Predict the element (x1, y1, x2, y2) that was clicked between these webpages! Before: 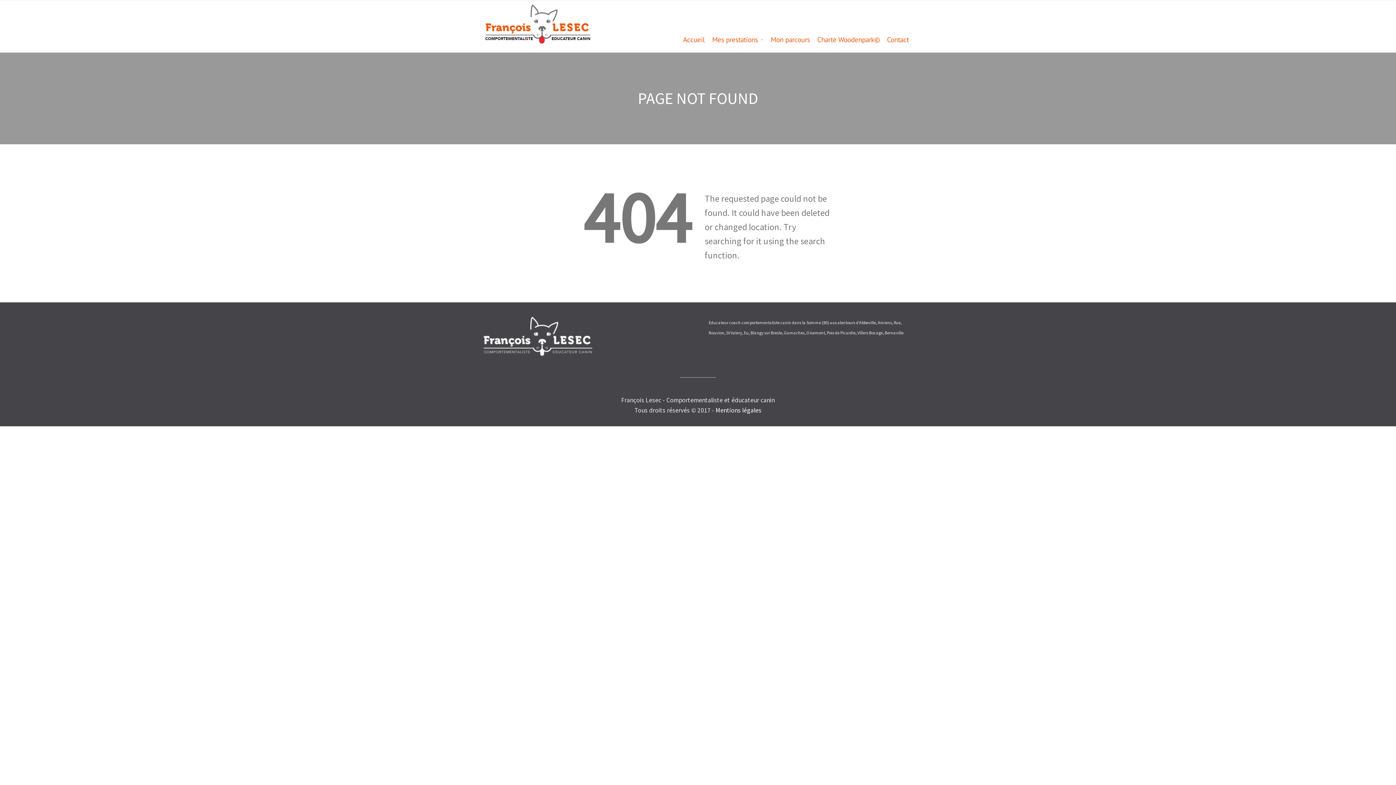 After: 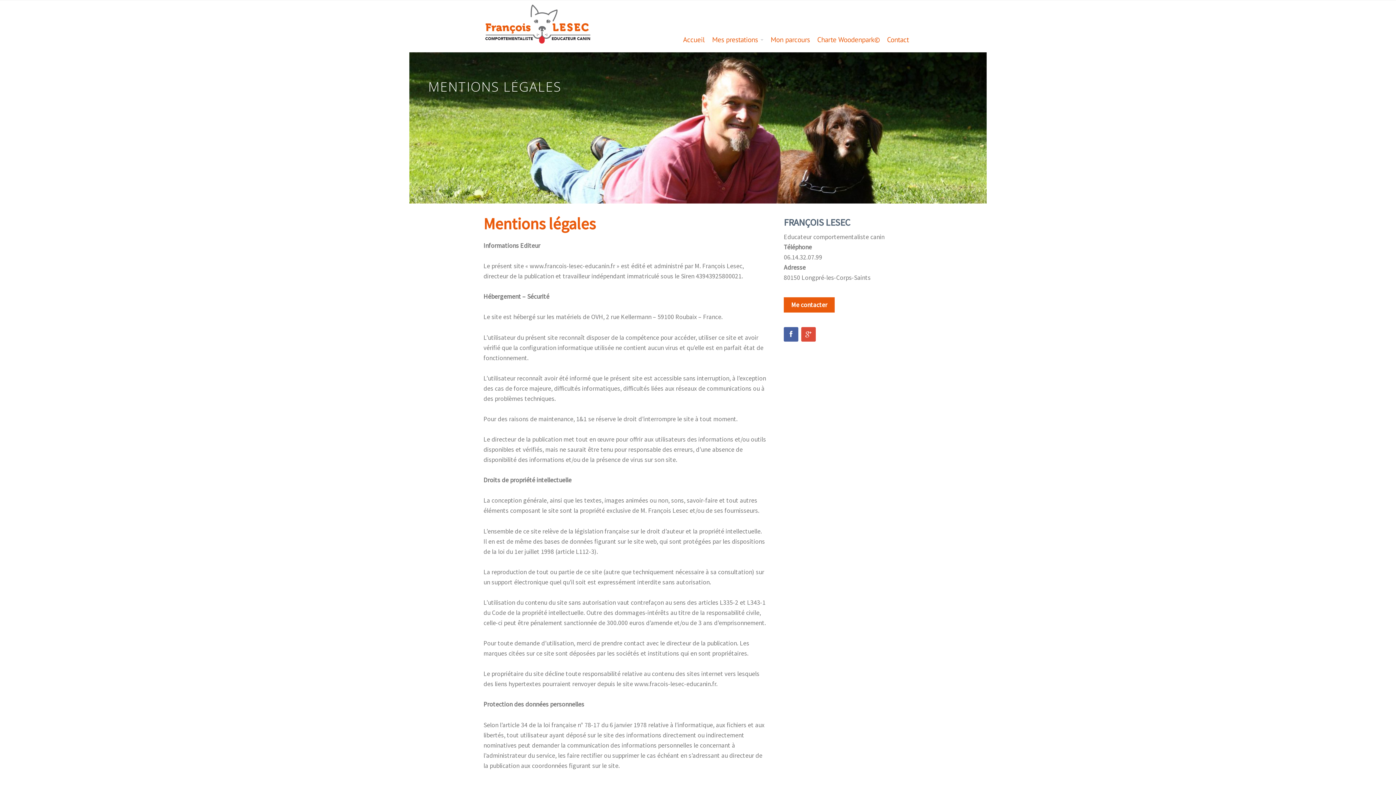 Action: label: Mentions légales bbox: (715, 406, 761, 414)